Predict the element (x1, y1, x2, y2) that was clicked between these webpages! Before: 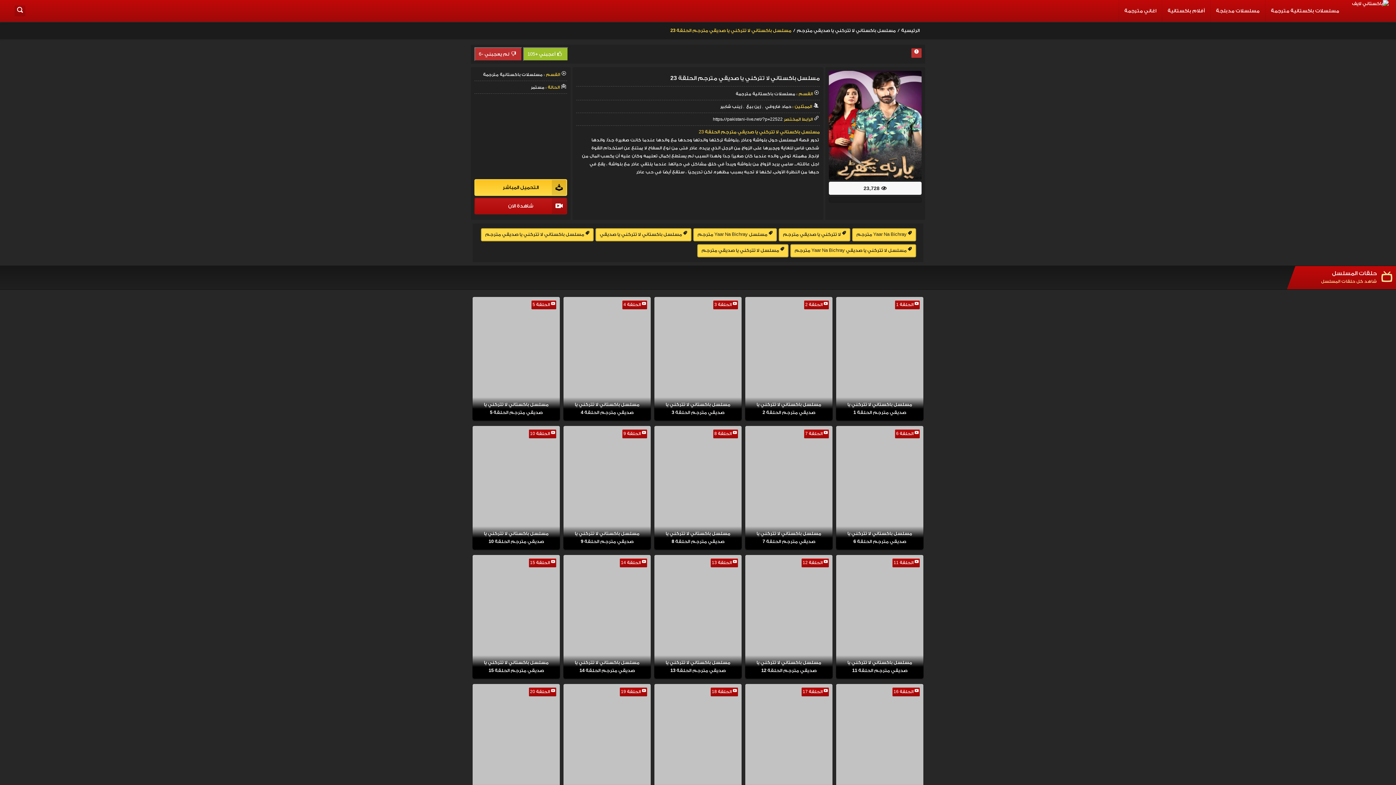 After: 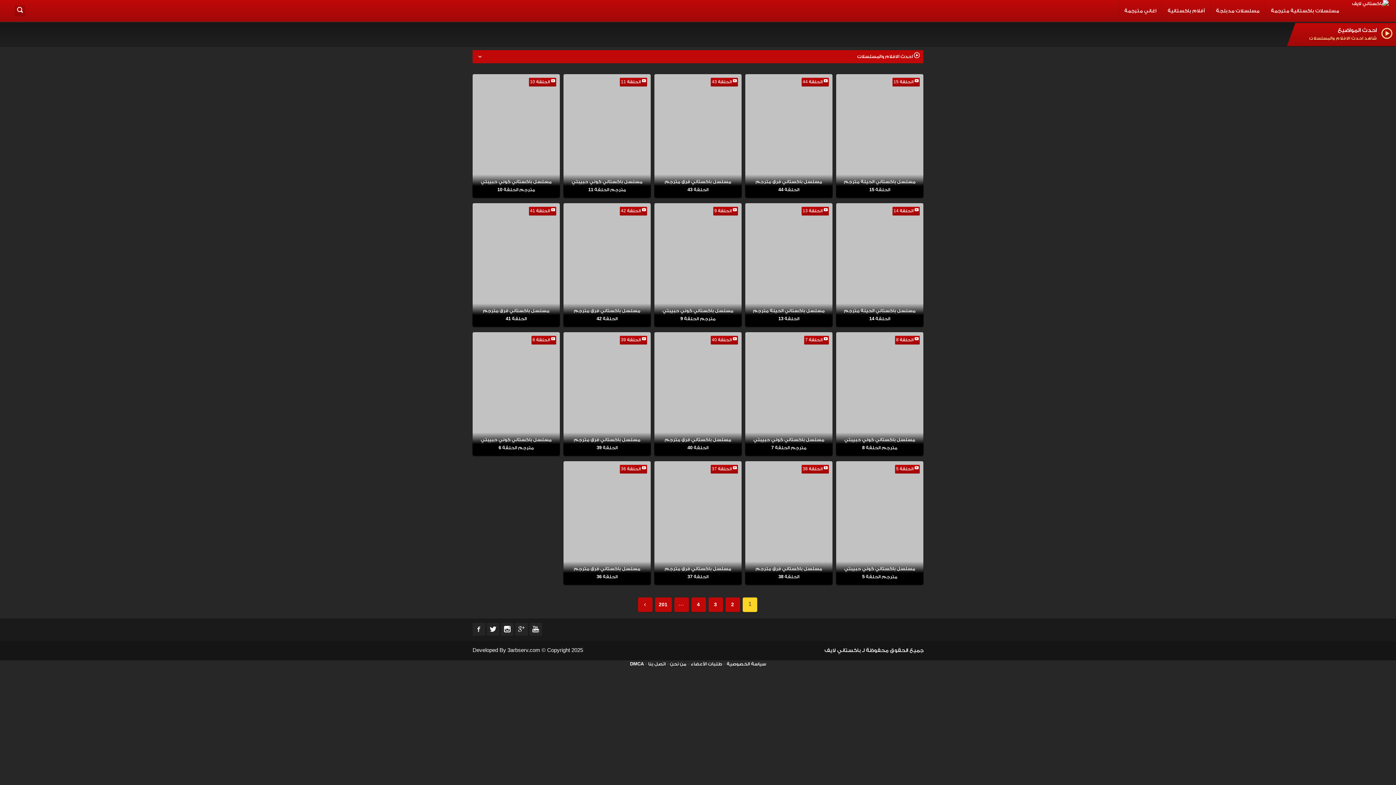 Action: bbox: (901, 27, 920, 34) label: الرئيسية